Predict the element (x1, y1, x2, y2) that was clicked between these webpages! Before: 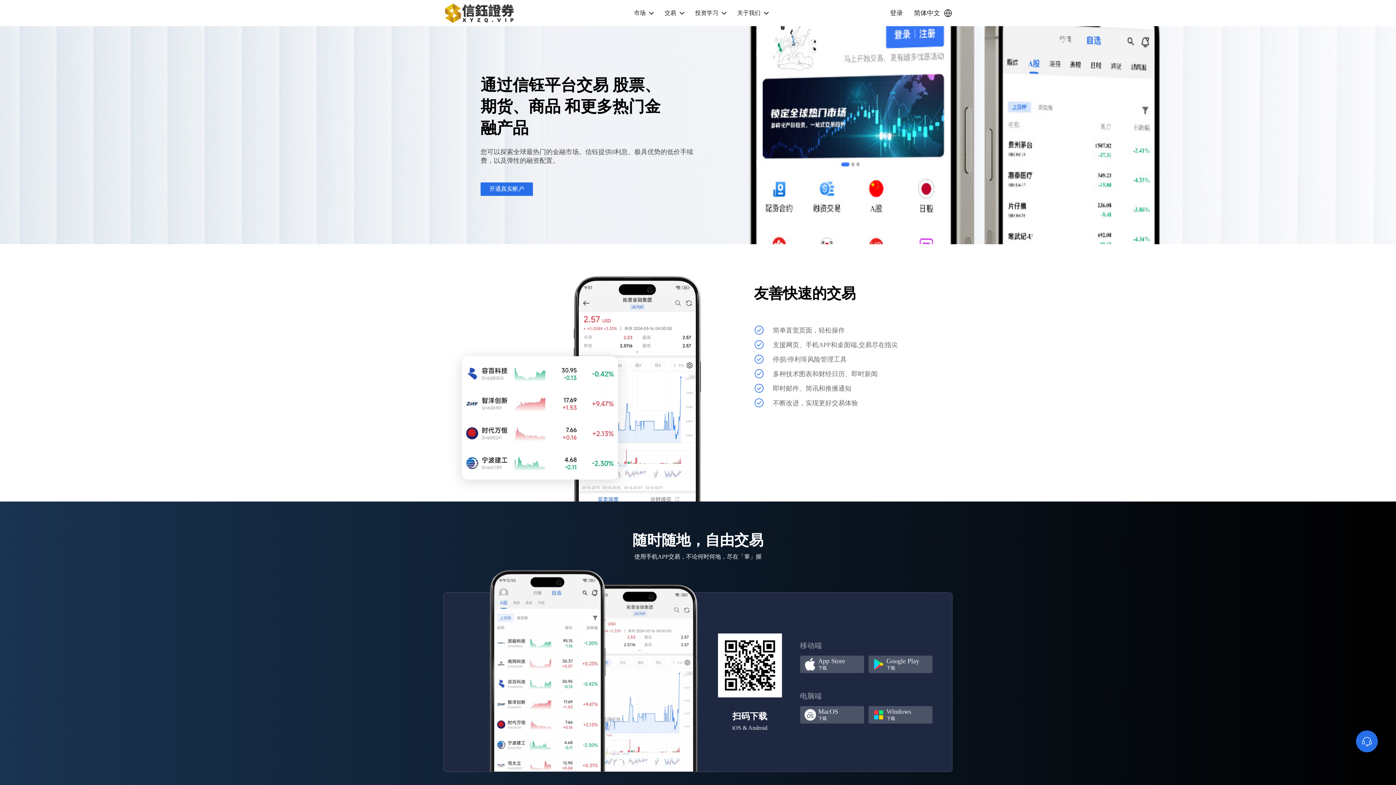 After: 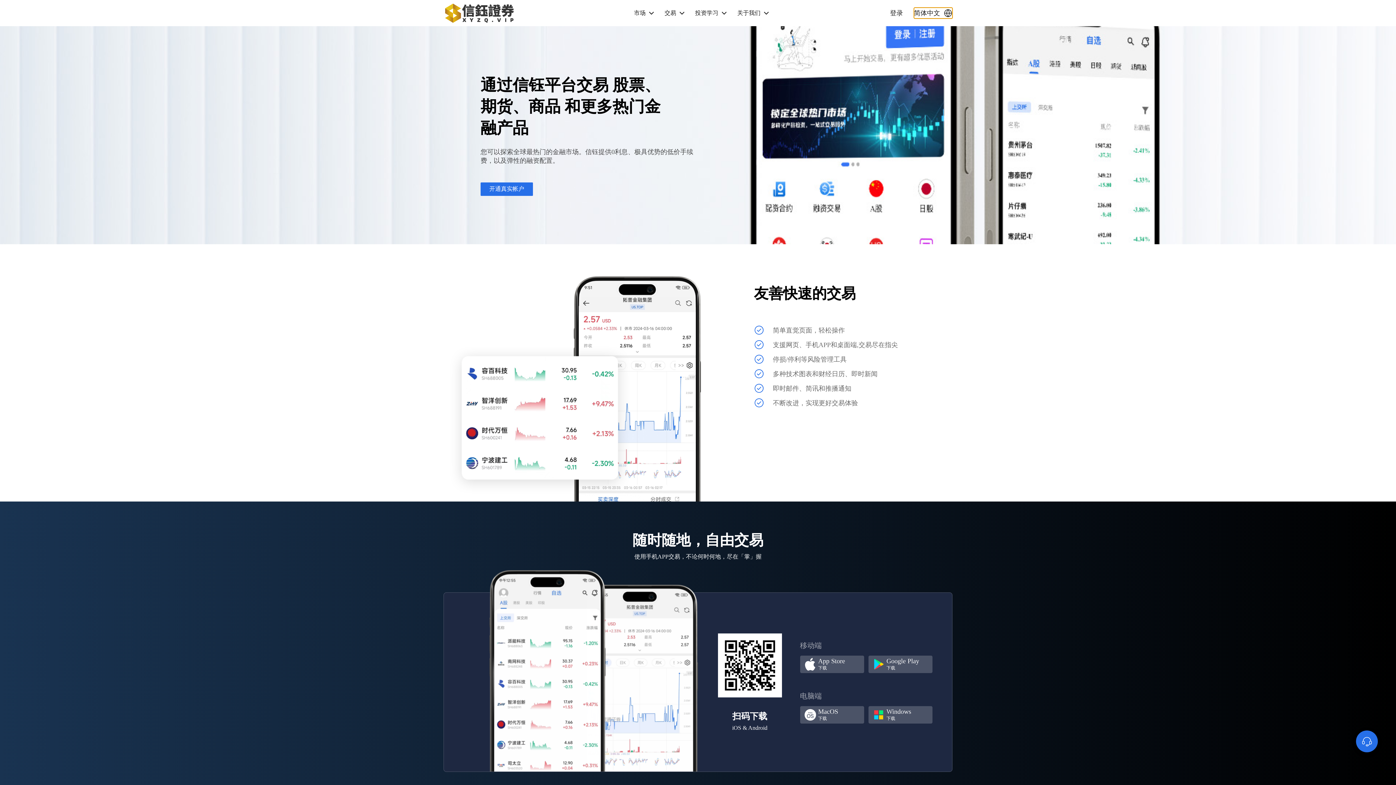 Action: bbox: (914, 7, 952, 18) label: 简体中文